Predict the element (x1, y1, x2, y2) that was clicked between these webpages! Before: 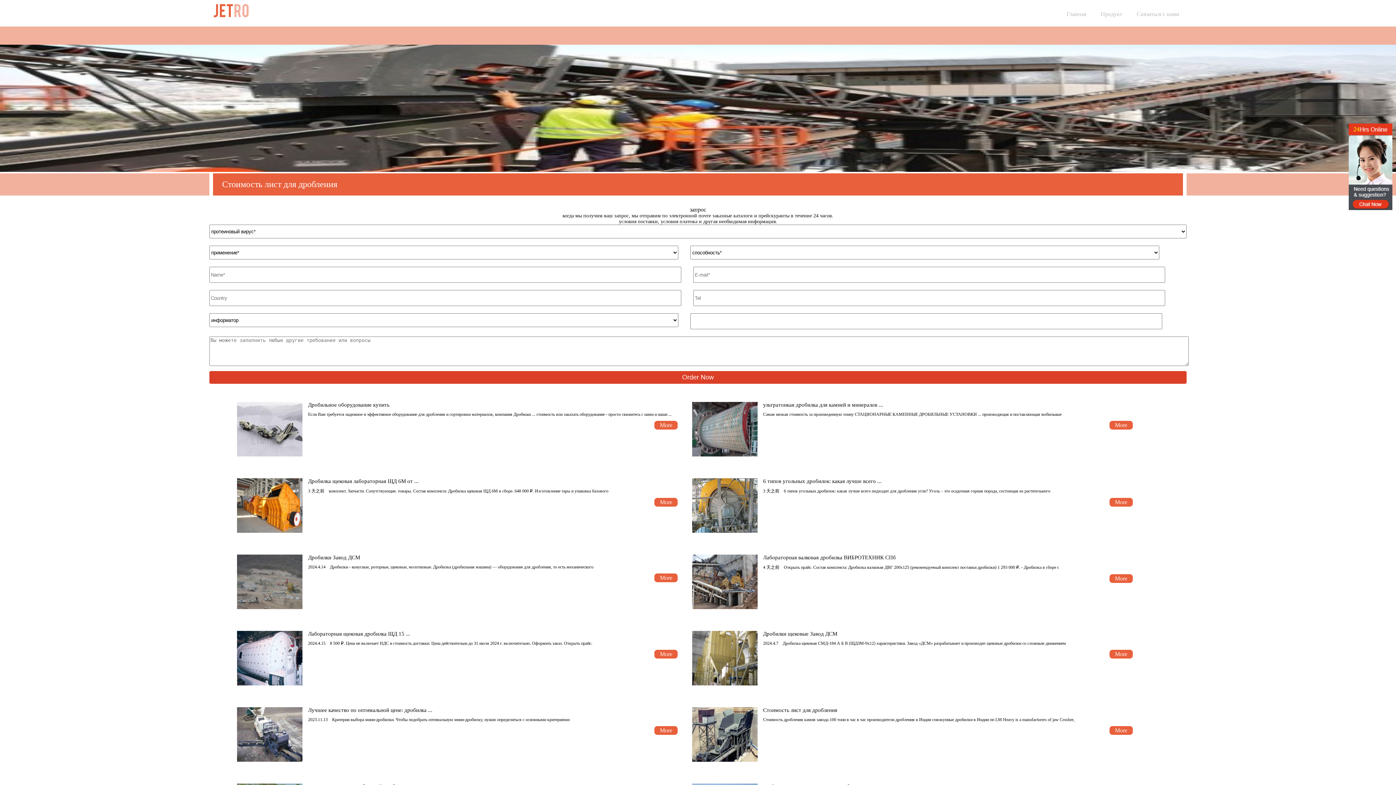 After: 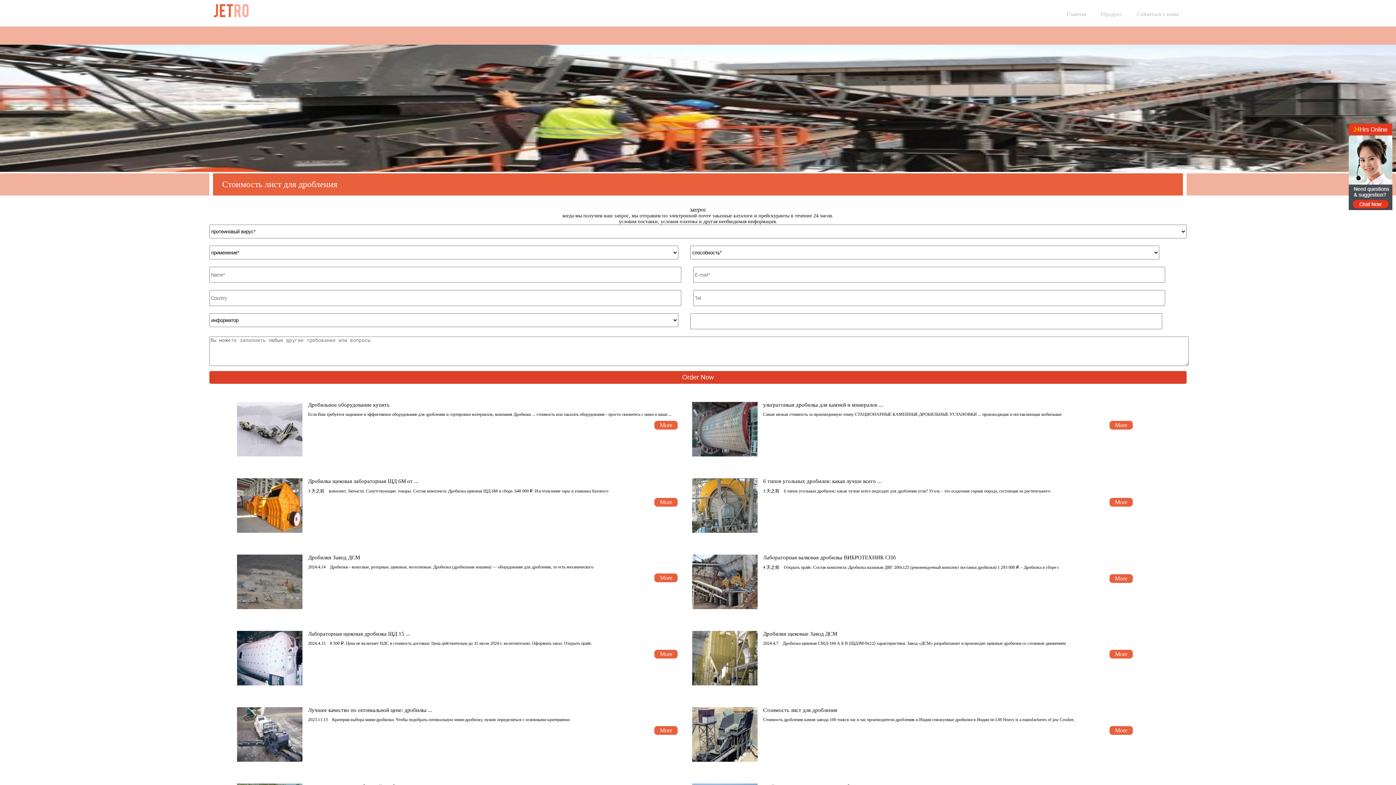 Action: bbox: (237, 707, 308, 763)